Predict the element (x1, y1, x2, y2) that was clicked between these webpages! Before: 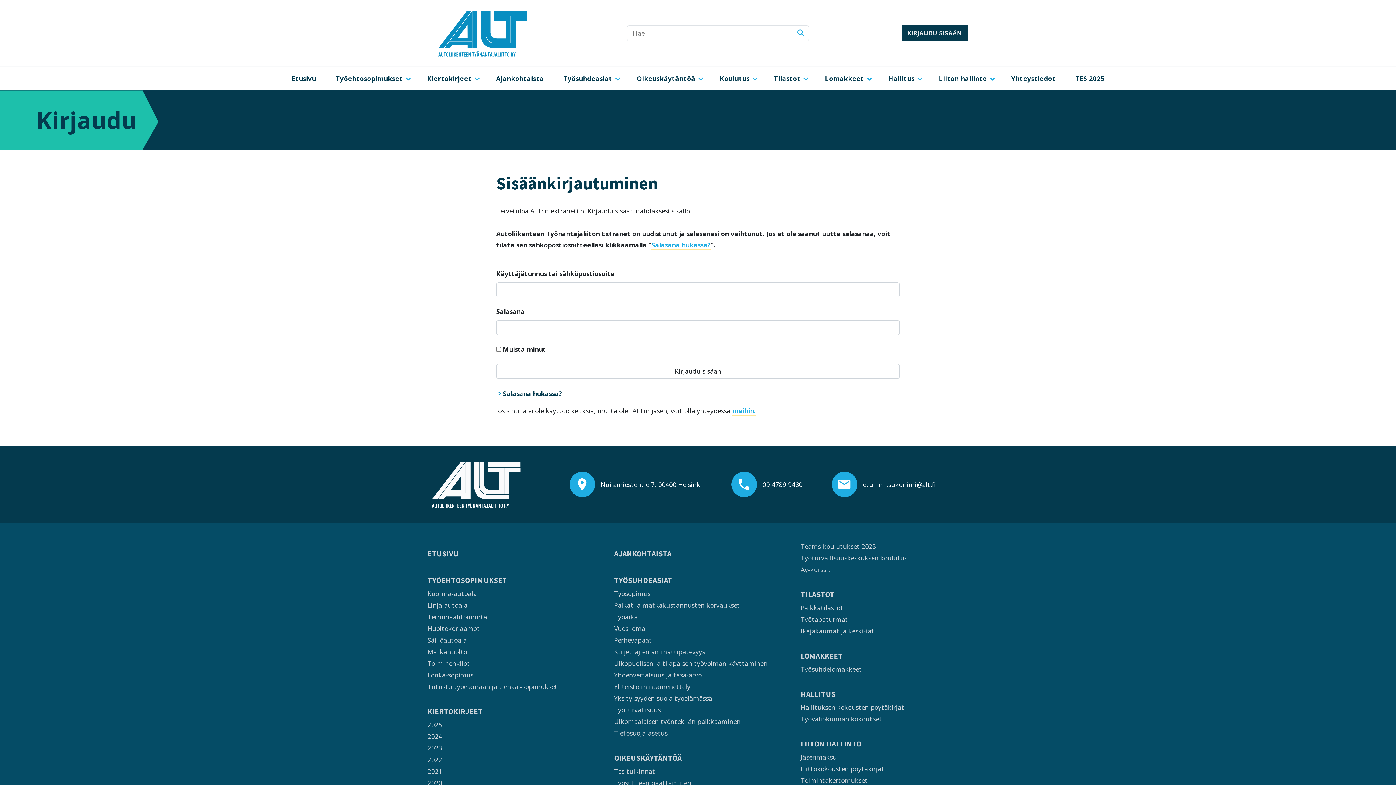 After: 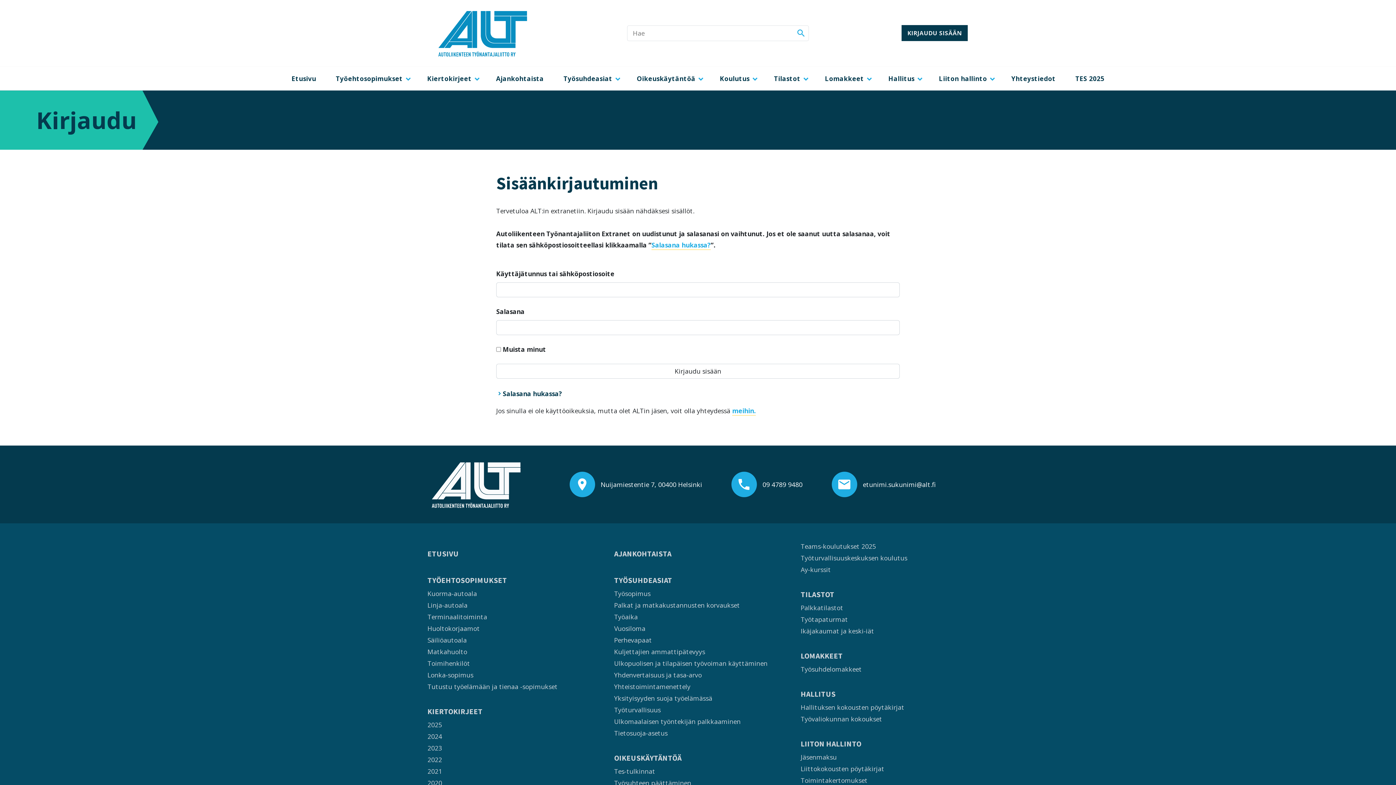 Action: bbox: (800, 614, 968, 625) label: Työtapaturmat